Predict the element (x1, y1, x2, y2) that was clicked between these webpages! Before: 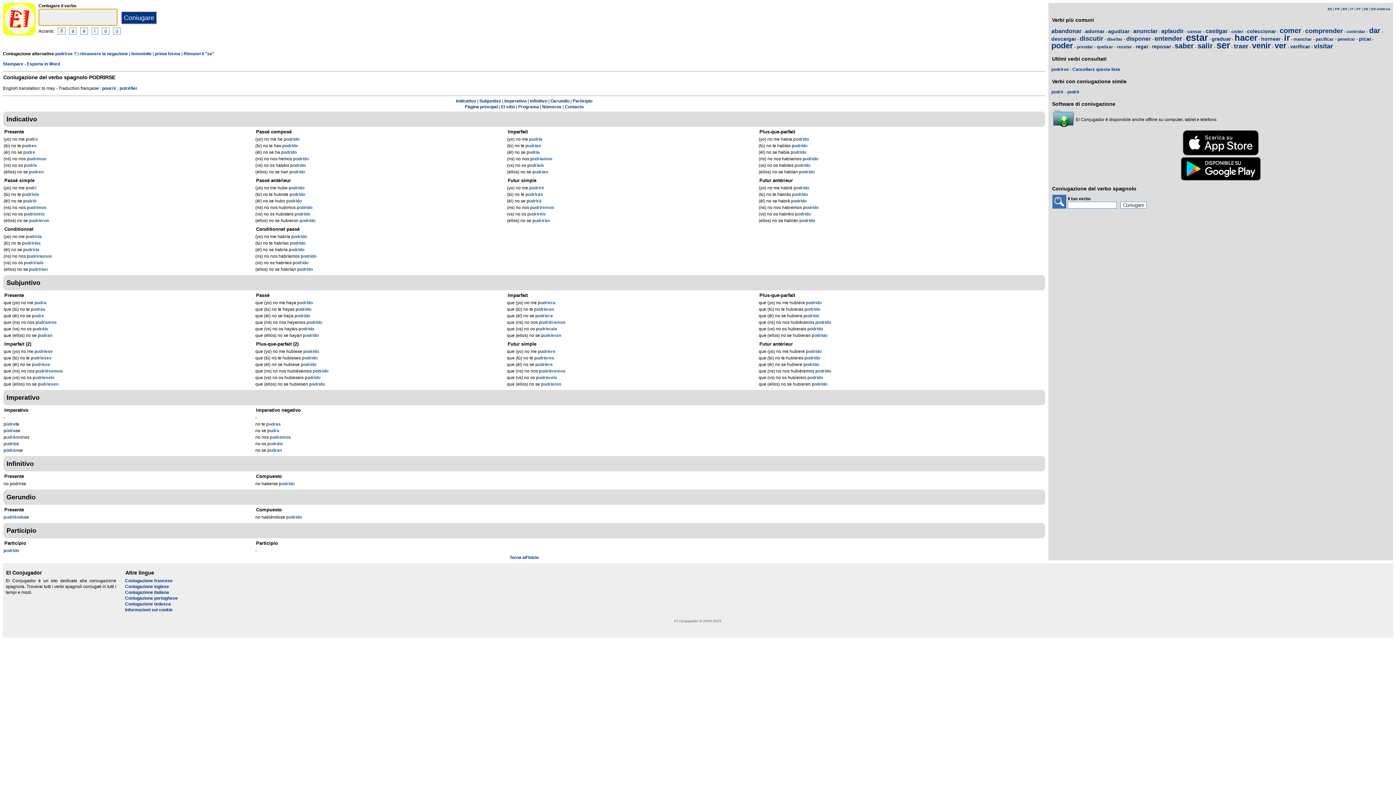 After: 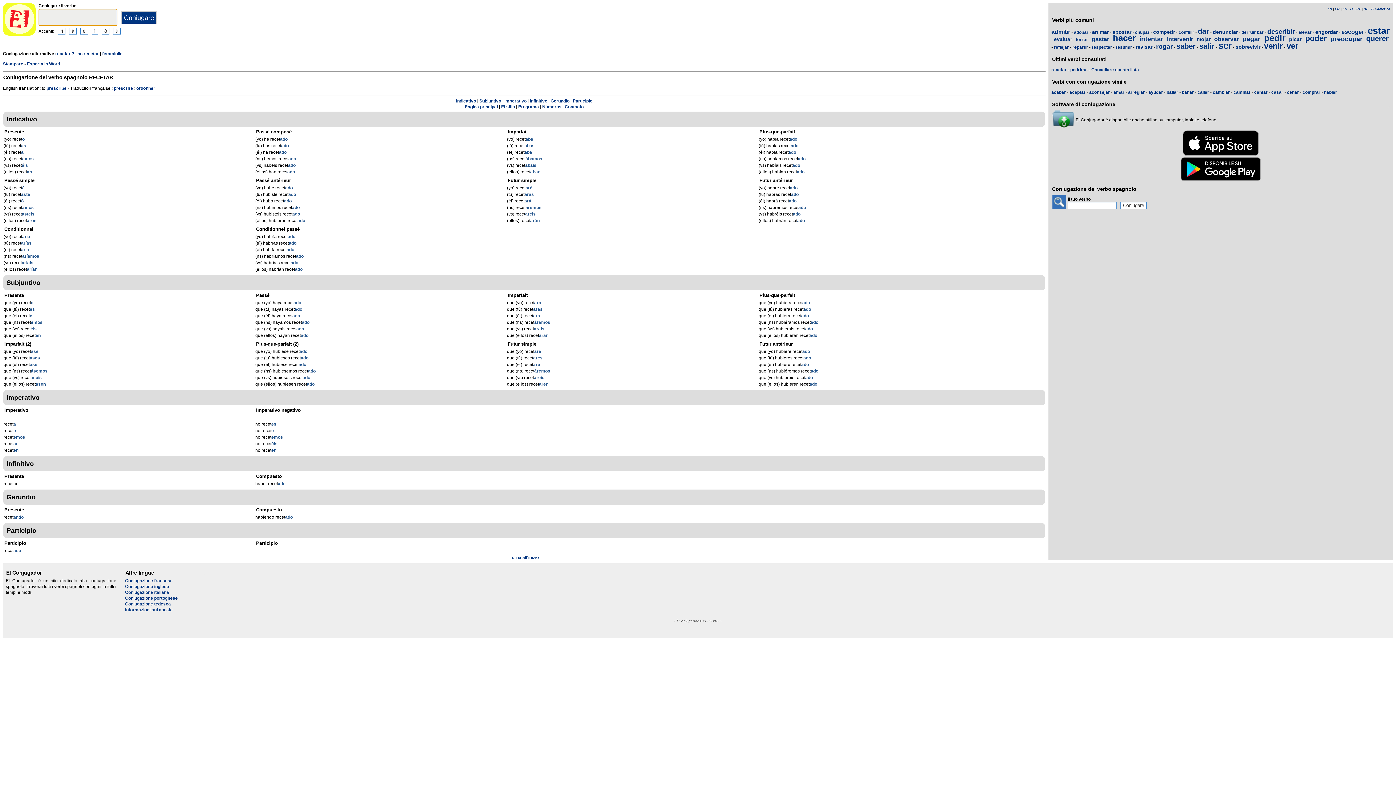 Action: bbox: (1117, 44, 1132, 49) label: recetar